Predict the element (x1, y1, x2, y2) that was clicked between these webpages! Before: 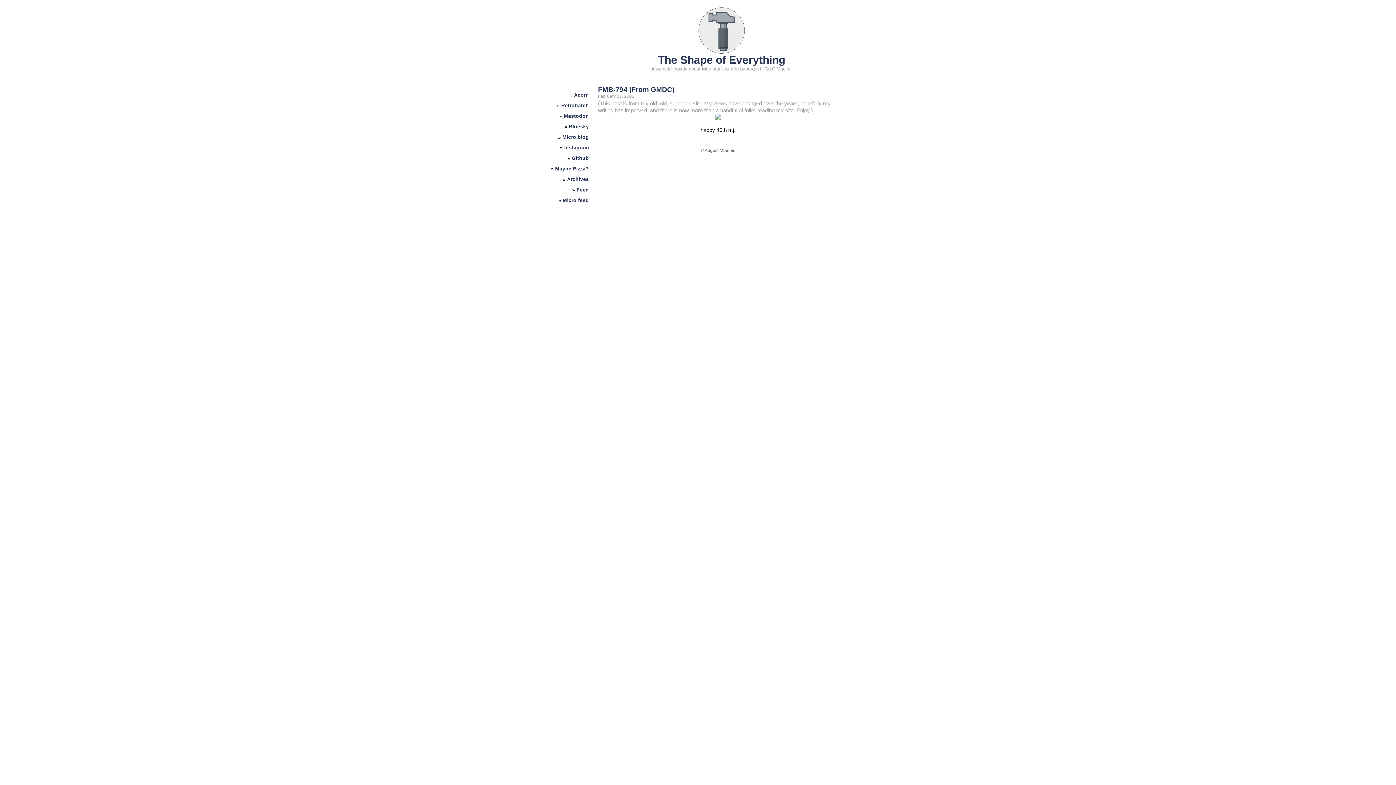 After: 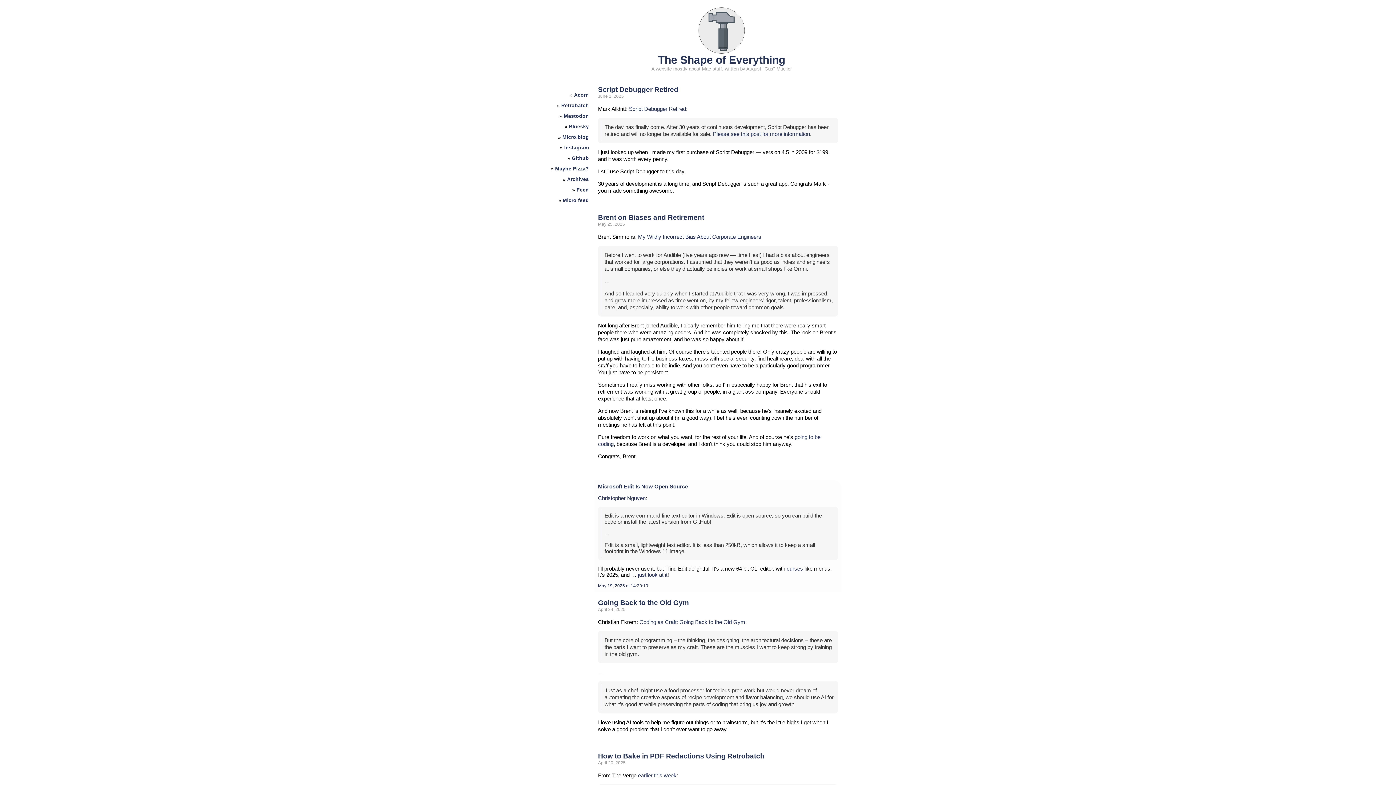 Action: label: The Shape of Everything bbox: (658, 53, 785, 65)